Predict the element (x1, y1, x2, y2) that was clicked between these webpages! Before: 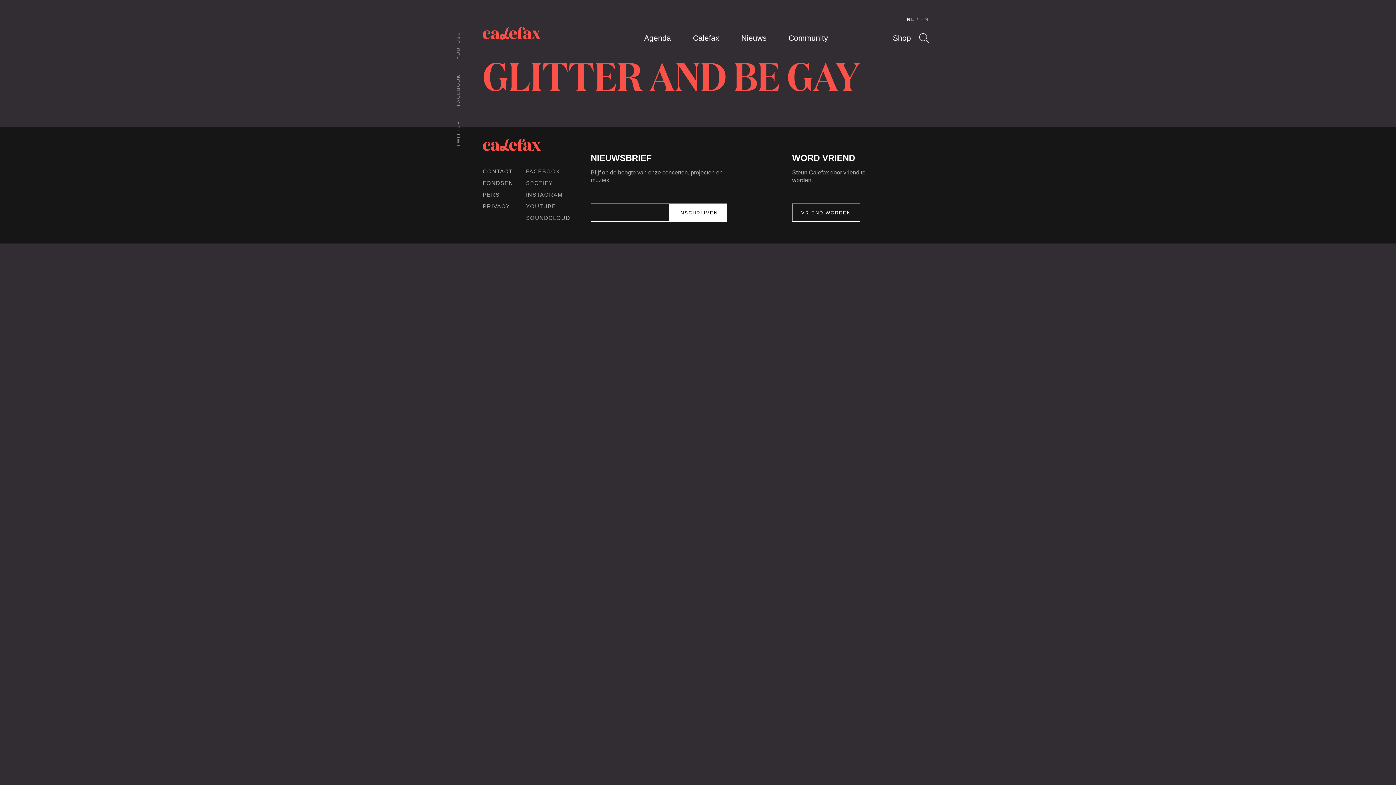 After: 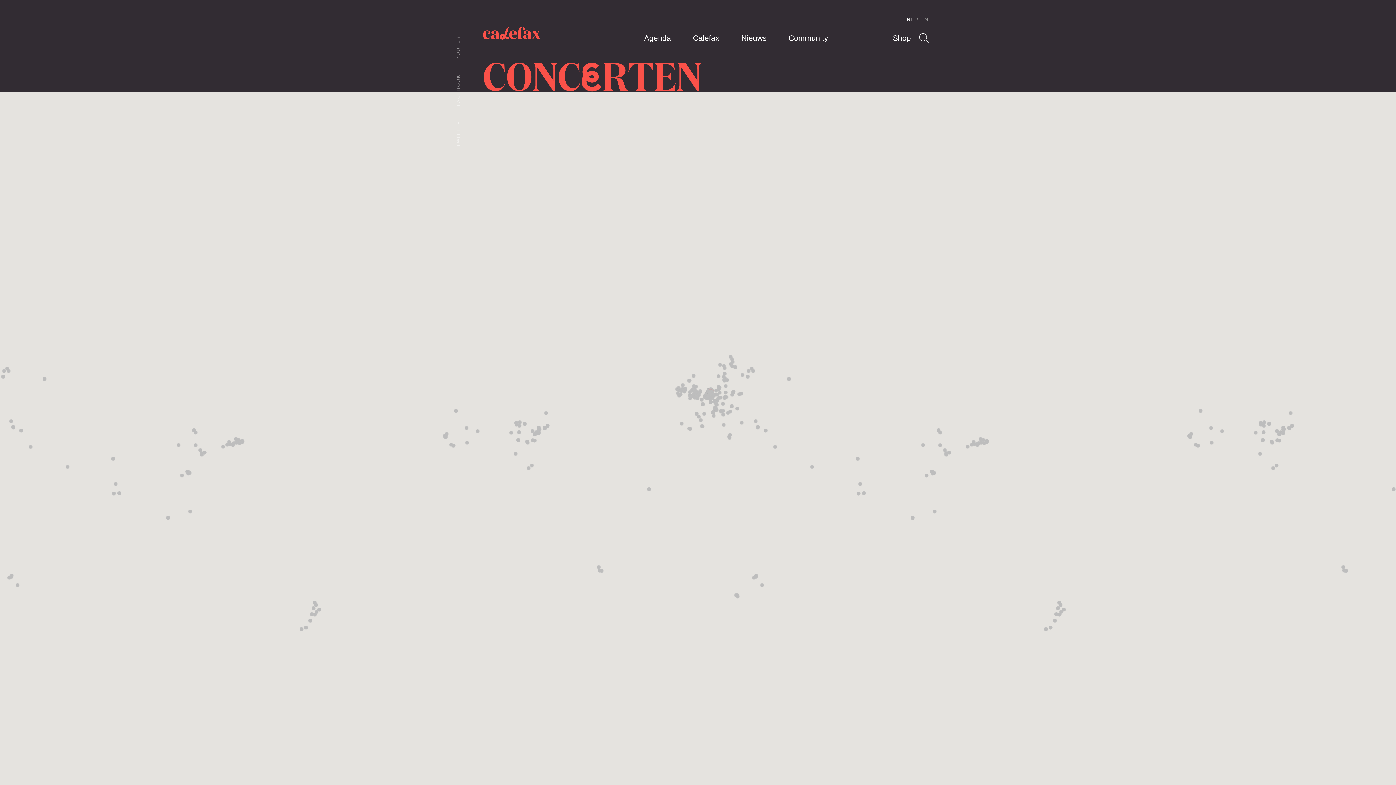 Action: bbox: (644, 33, 671, 42) label: Agenda